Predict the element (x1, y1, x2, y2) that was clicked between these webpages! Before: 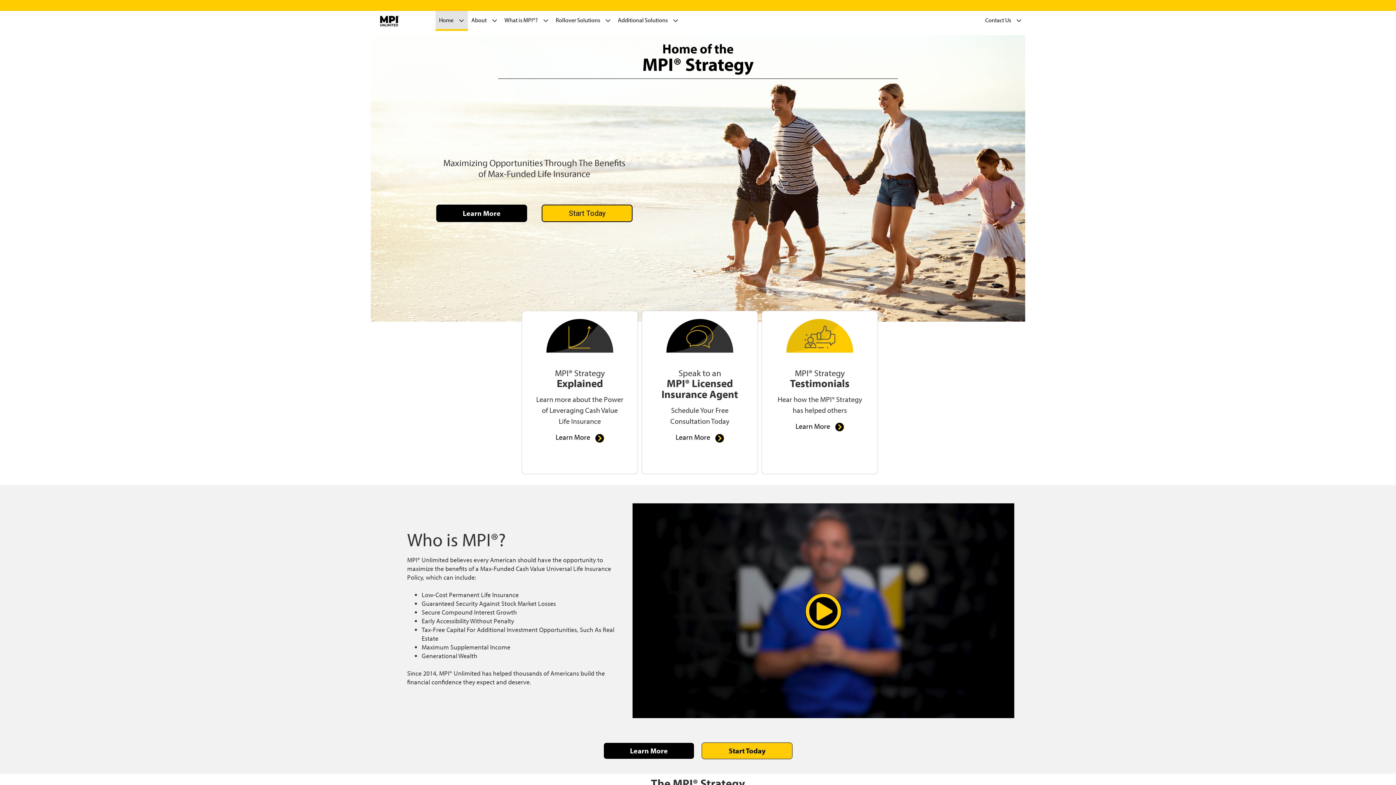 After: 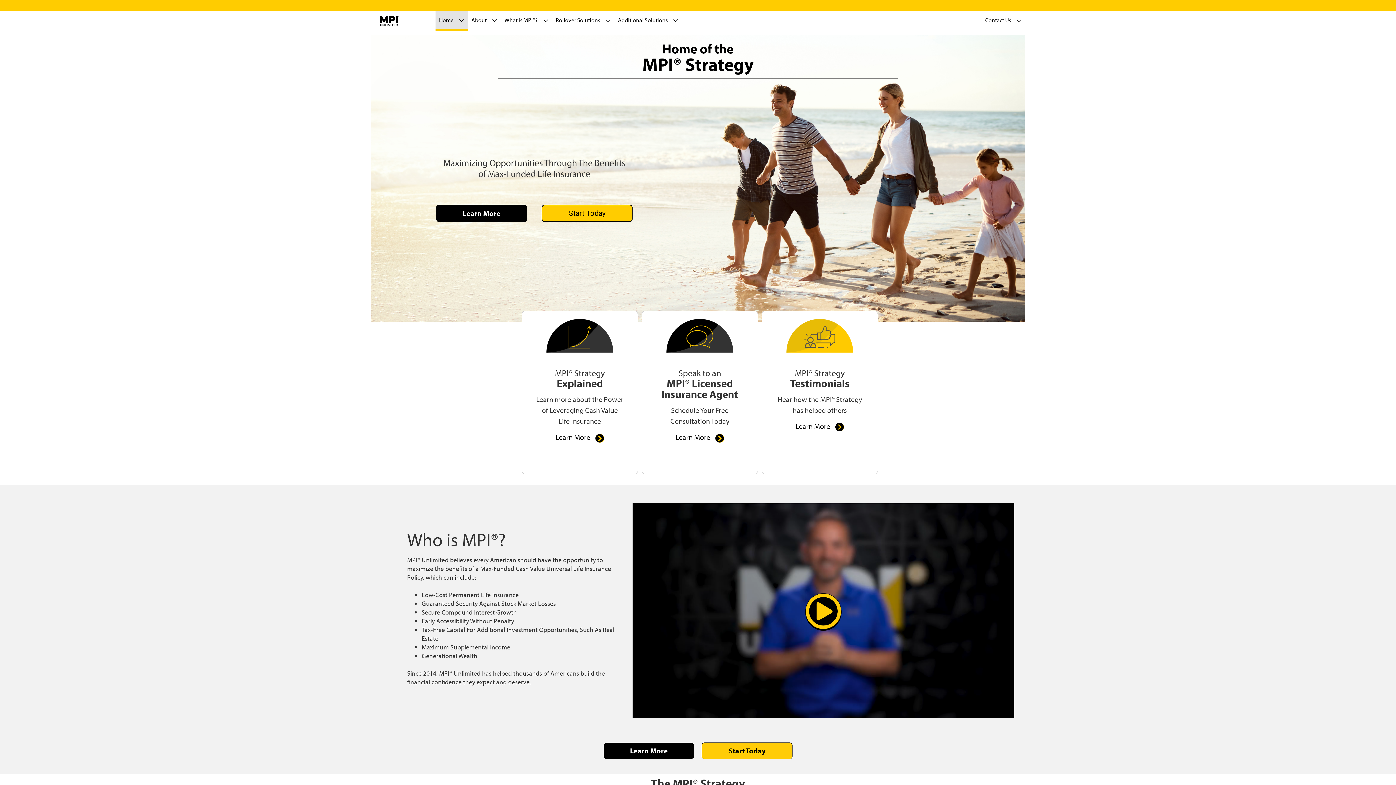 Action: bbox: (541, 204, 632, 222) label: Start Today